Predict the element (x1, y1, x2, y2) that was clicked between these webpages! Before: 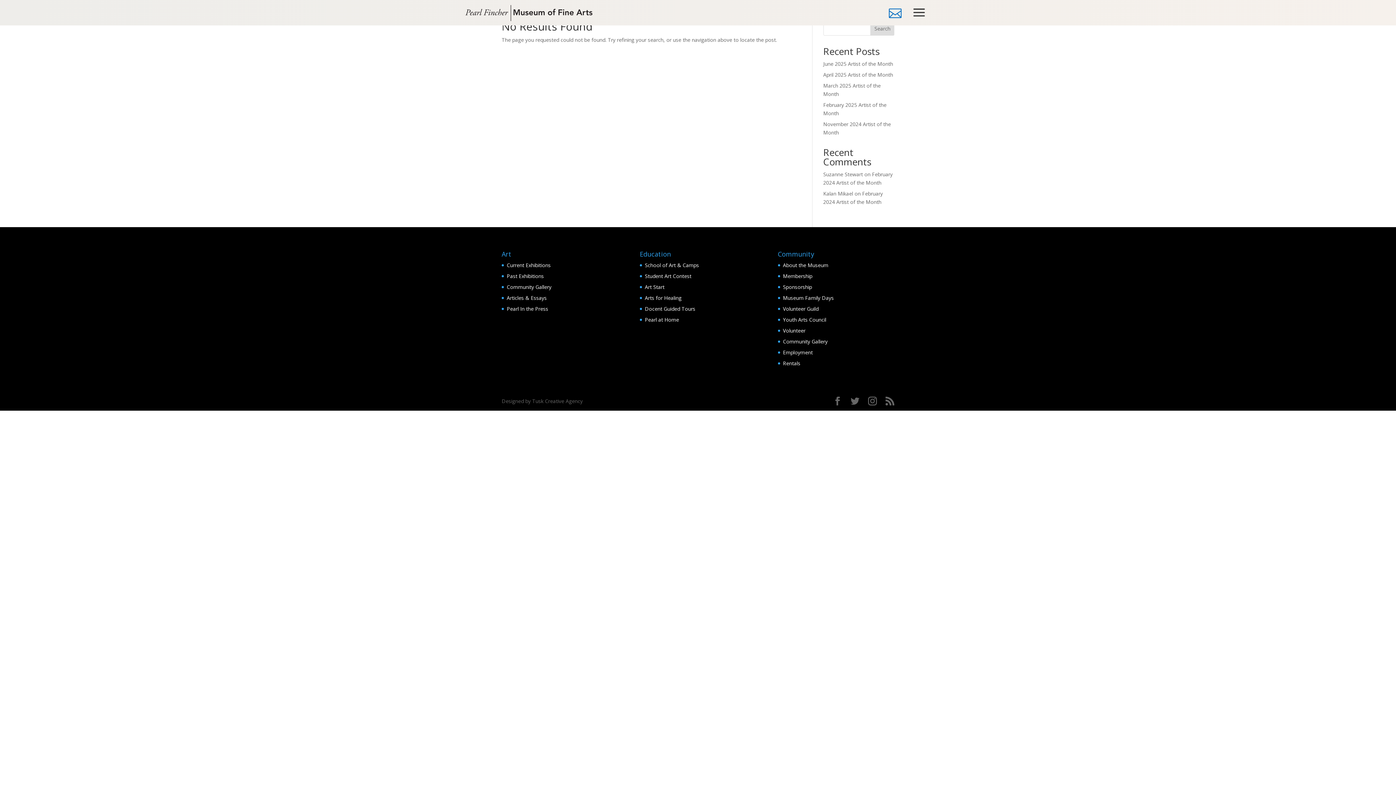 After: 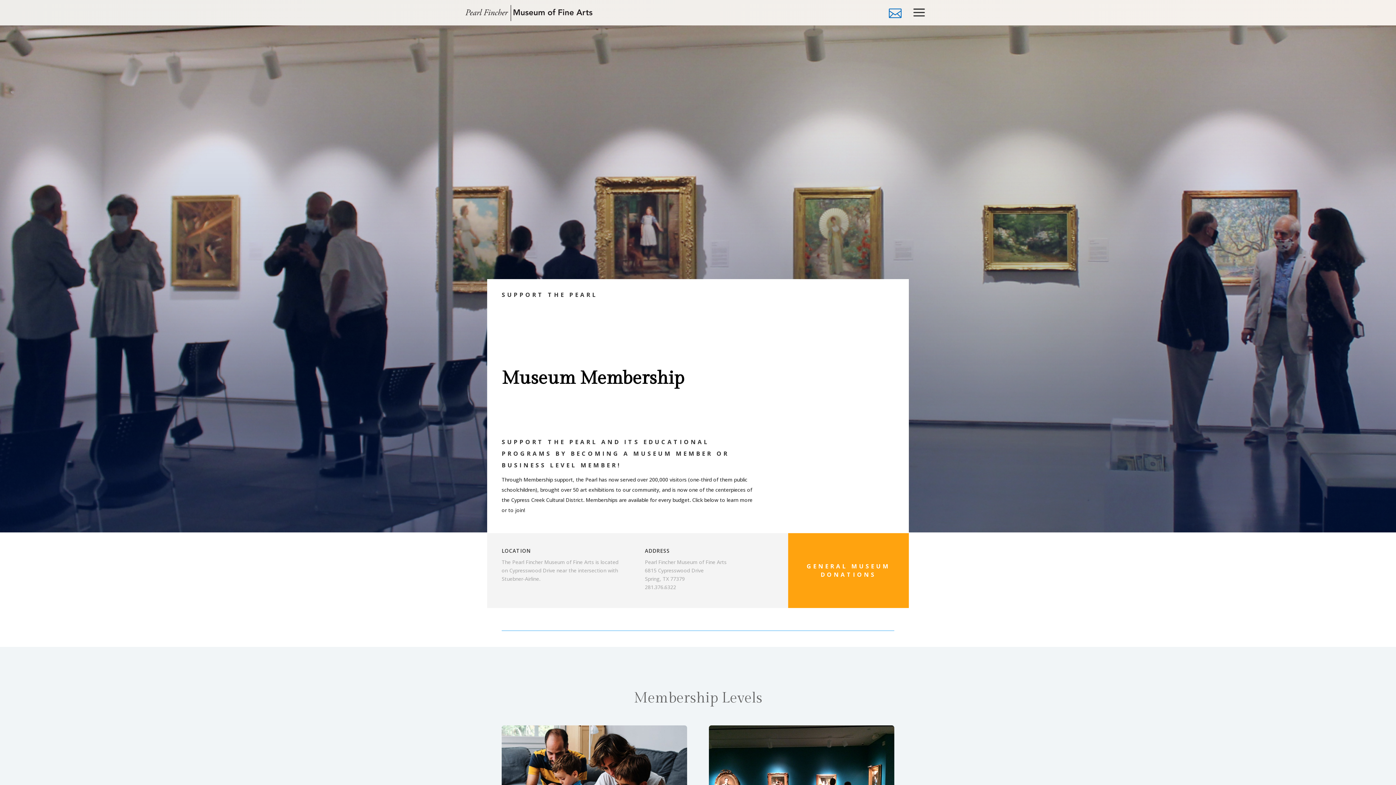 Action: label: Membership bbox: (783, 272, 812, 279)